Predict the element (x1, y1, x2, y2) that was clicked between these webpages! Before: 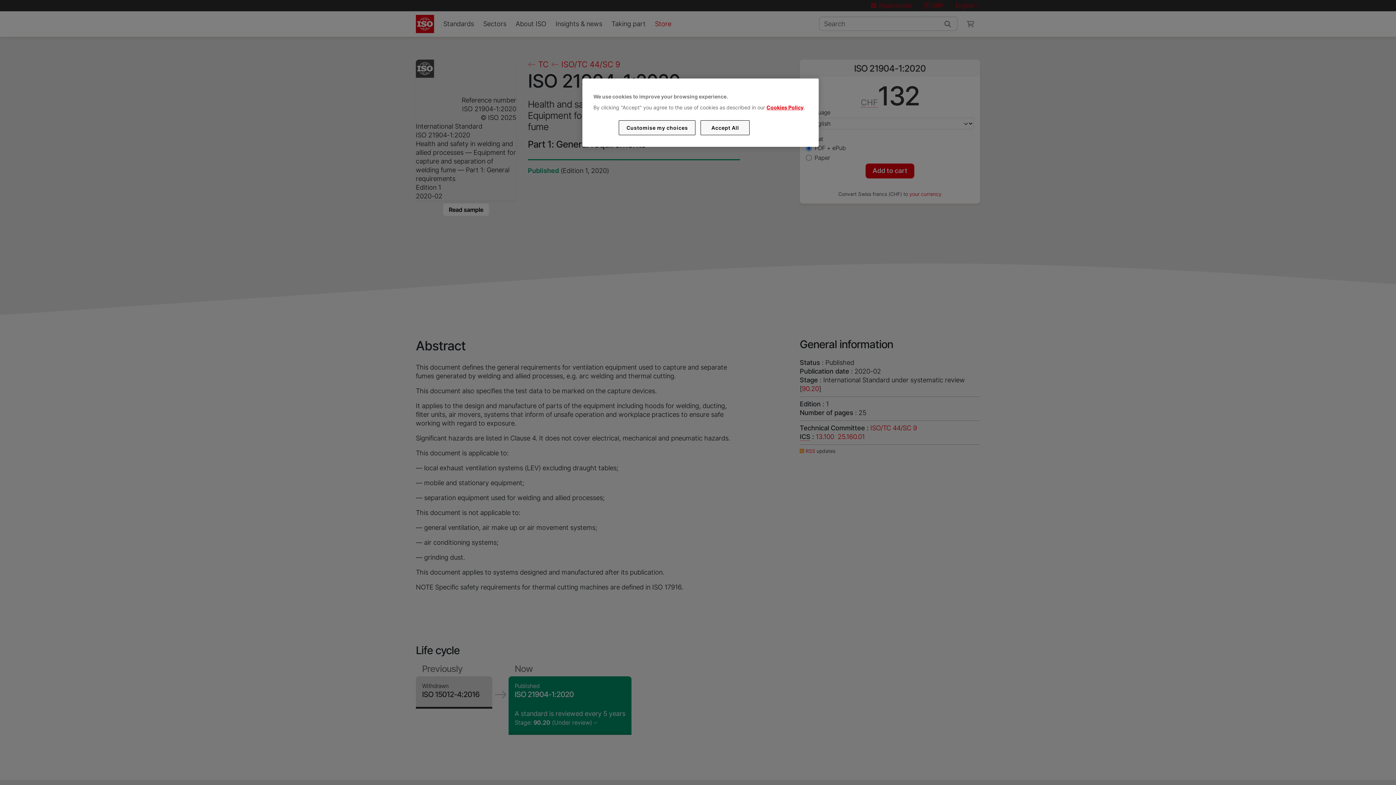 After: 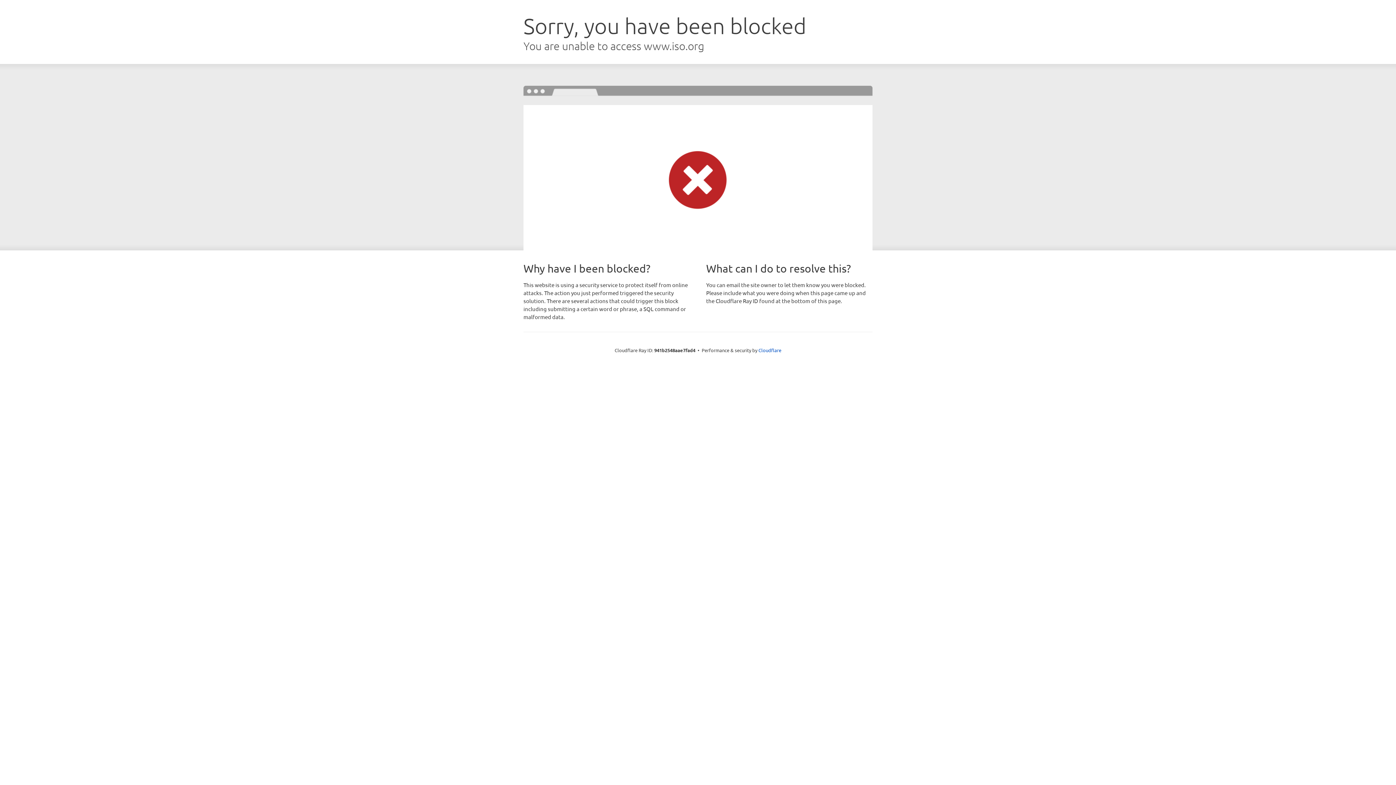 Action: label: Cookies Policy bbox: (766, 104, 803, 110)